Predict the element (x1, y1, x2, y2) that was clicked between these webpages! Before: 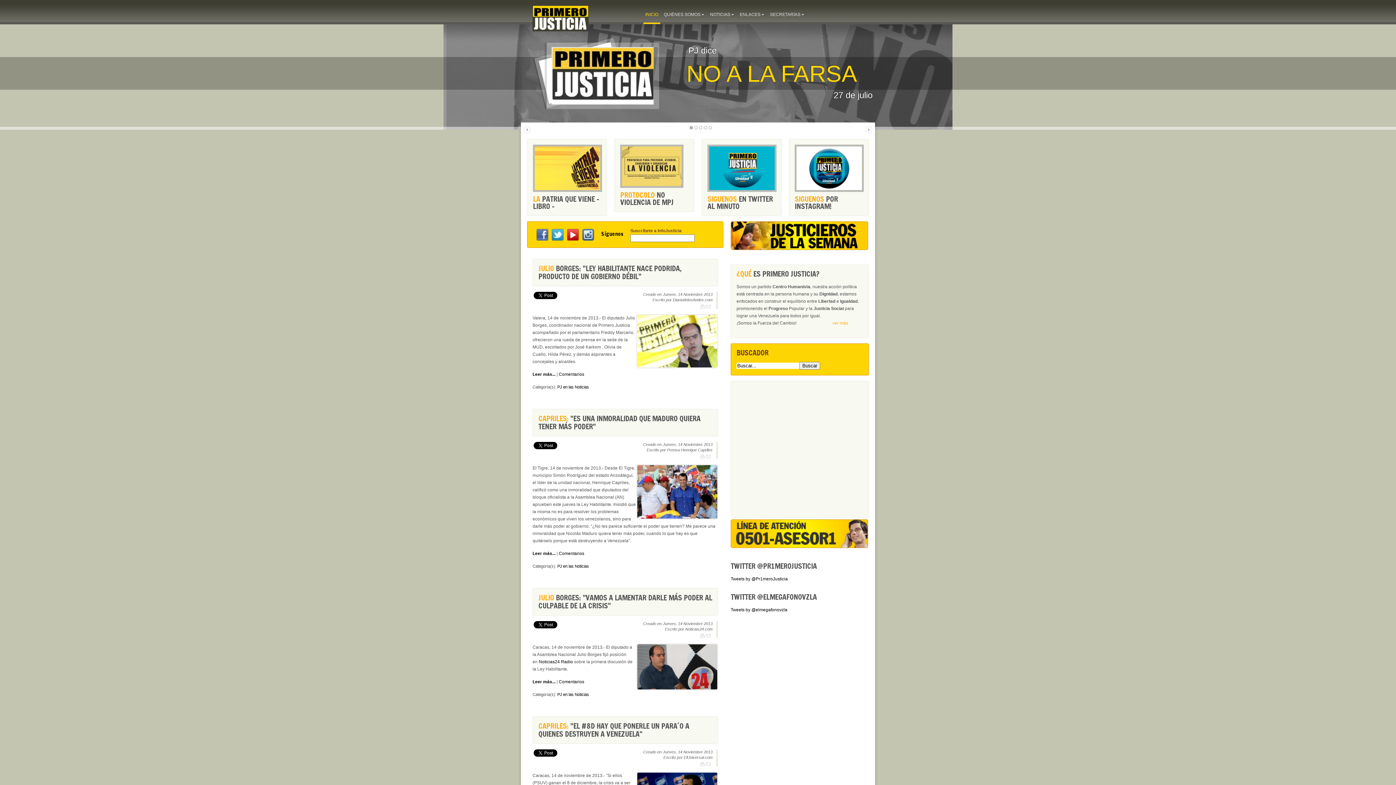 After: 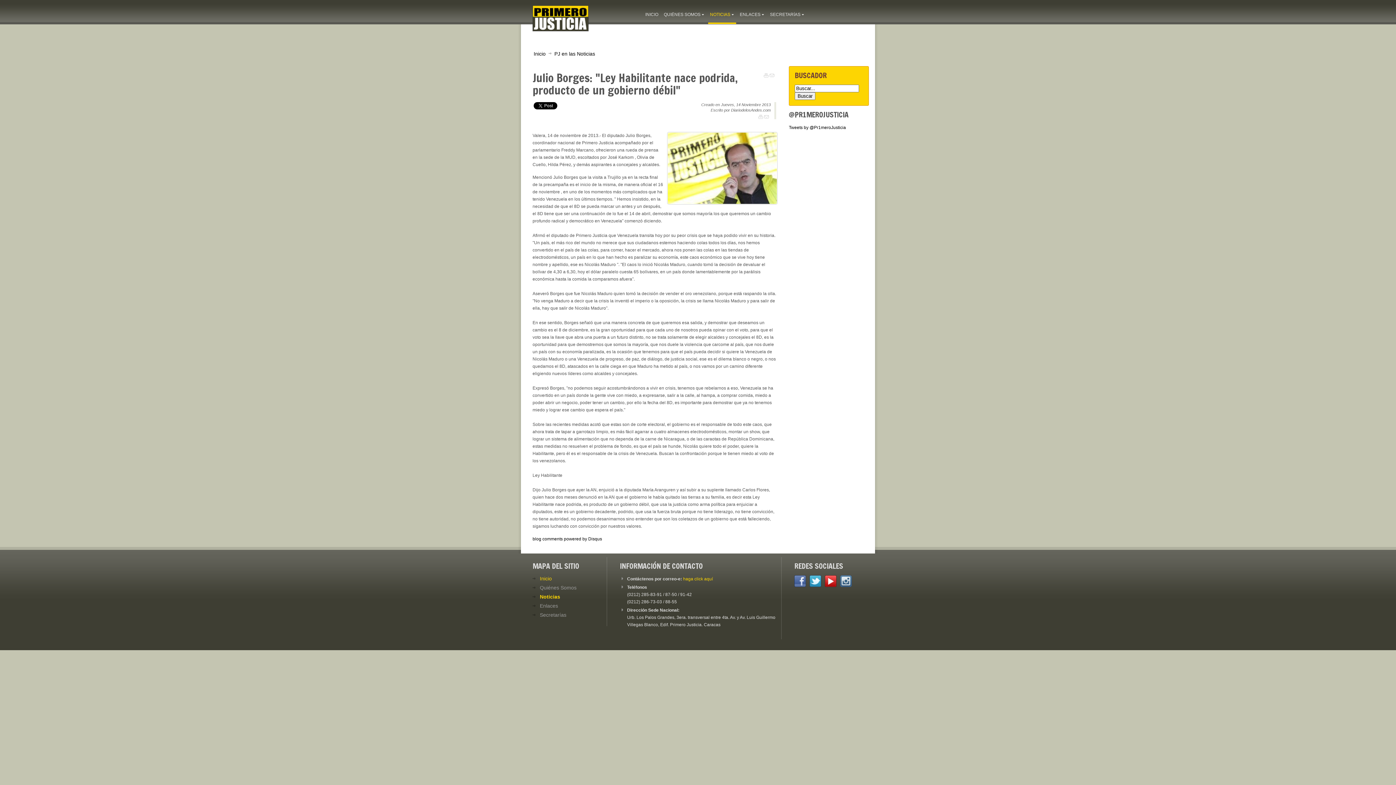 Action: bbox: (532, 372, 556, 377) label: Leer más... 